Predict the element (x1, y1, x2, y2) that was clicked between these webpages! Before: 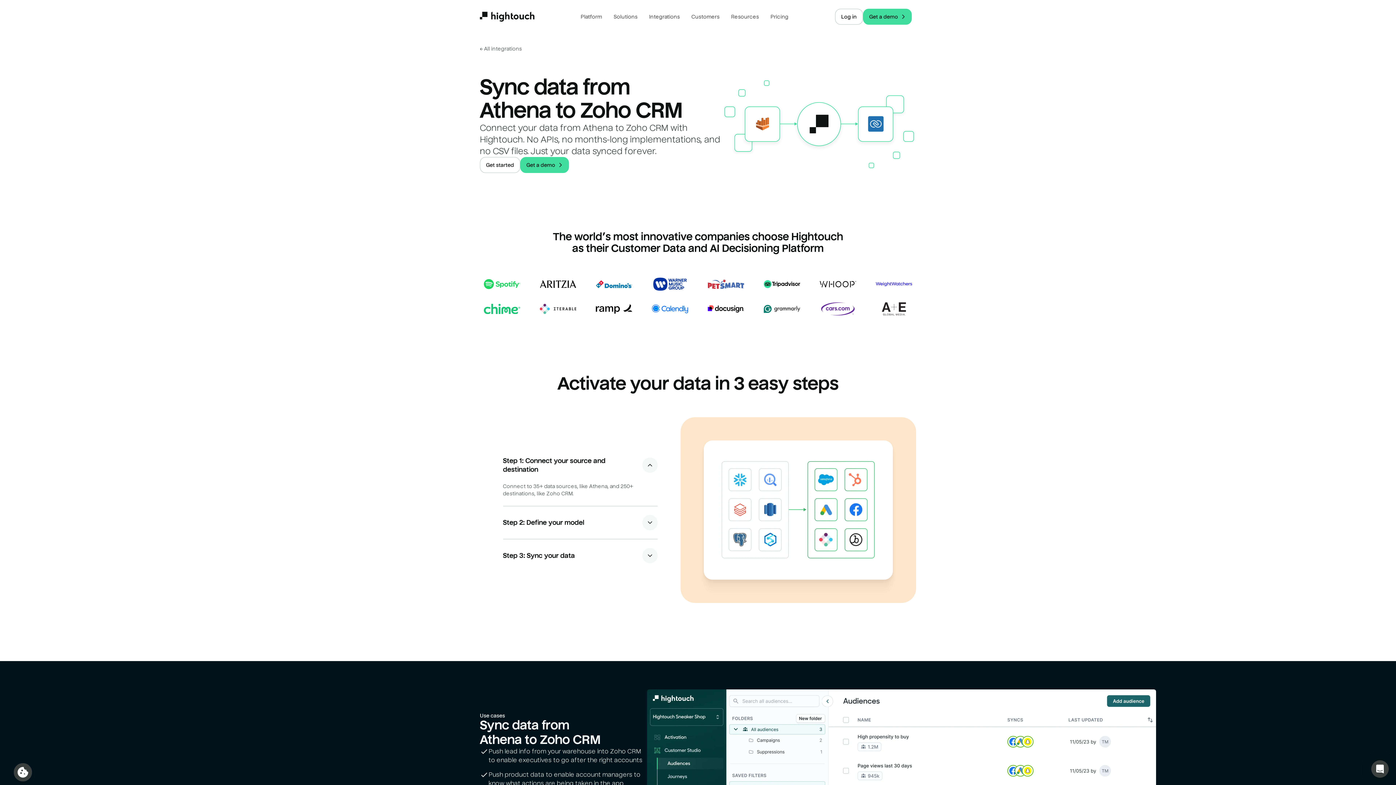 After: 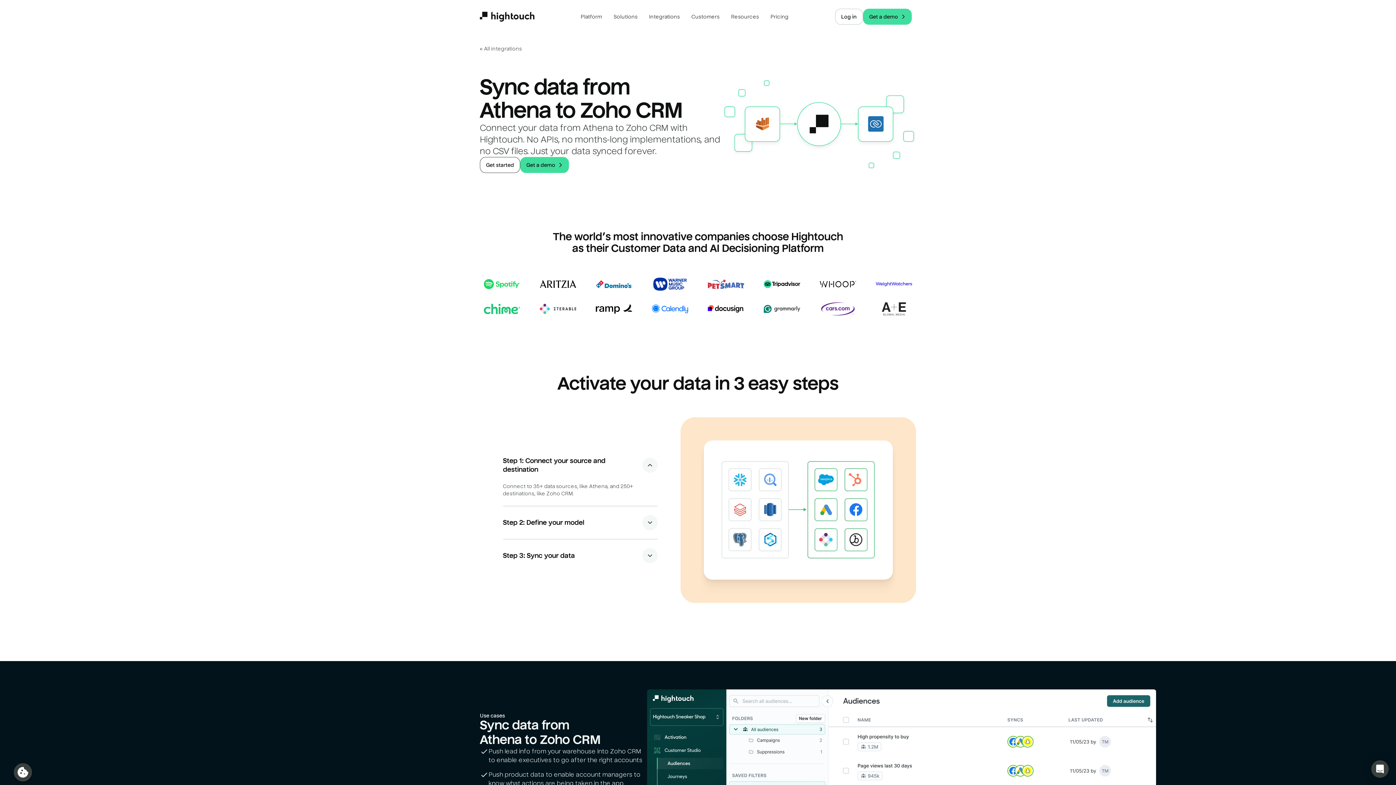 Action: bbox: (480, 157, 520, 173) label: Get started